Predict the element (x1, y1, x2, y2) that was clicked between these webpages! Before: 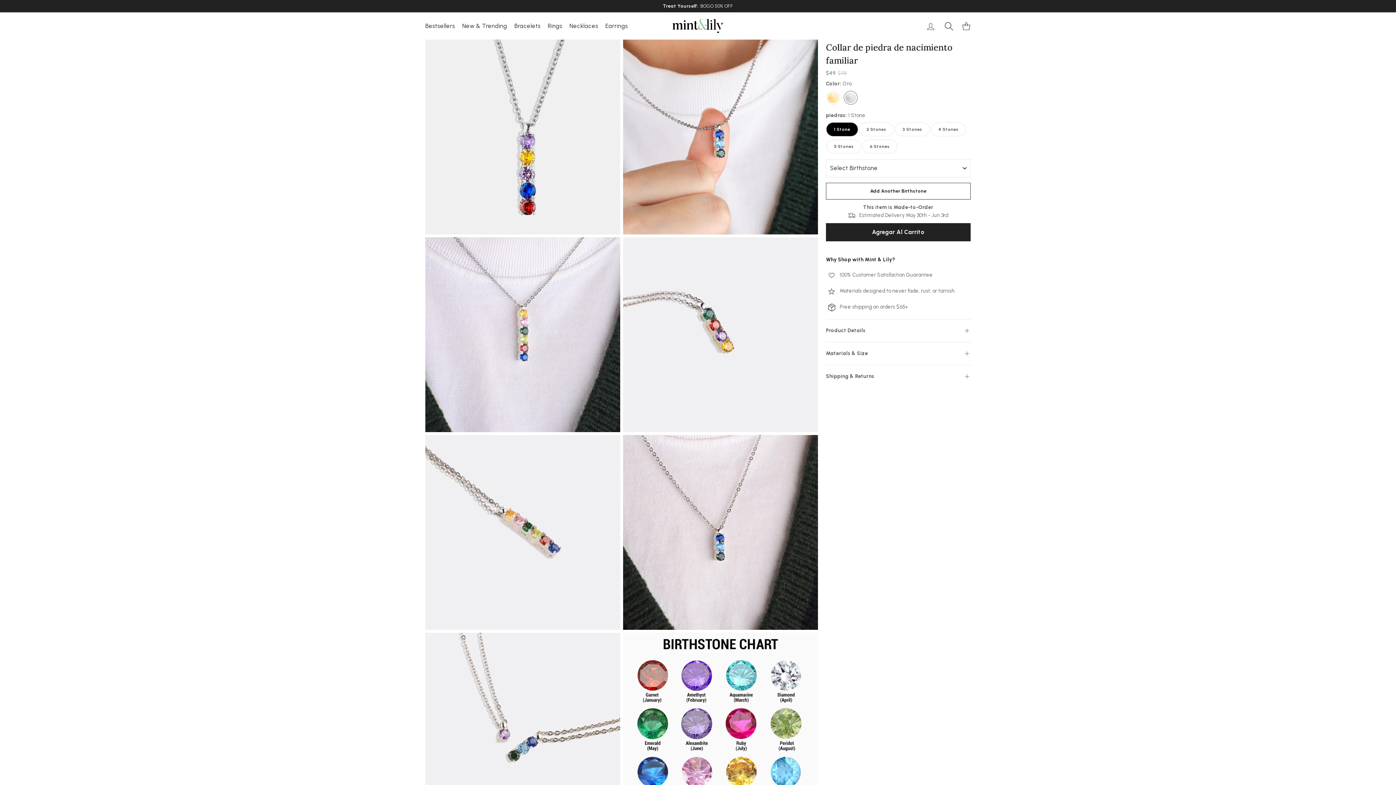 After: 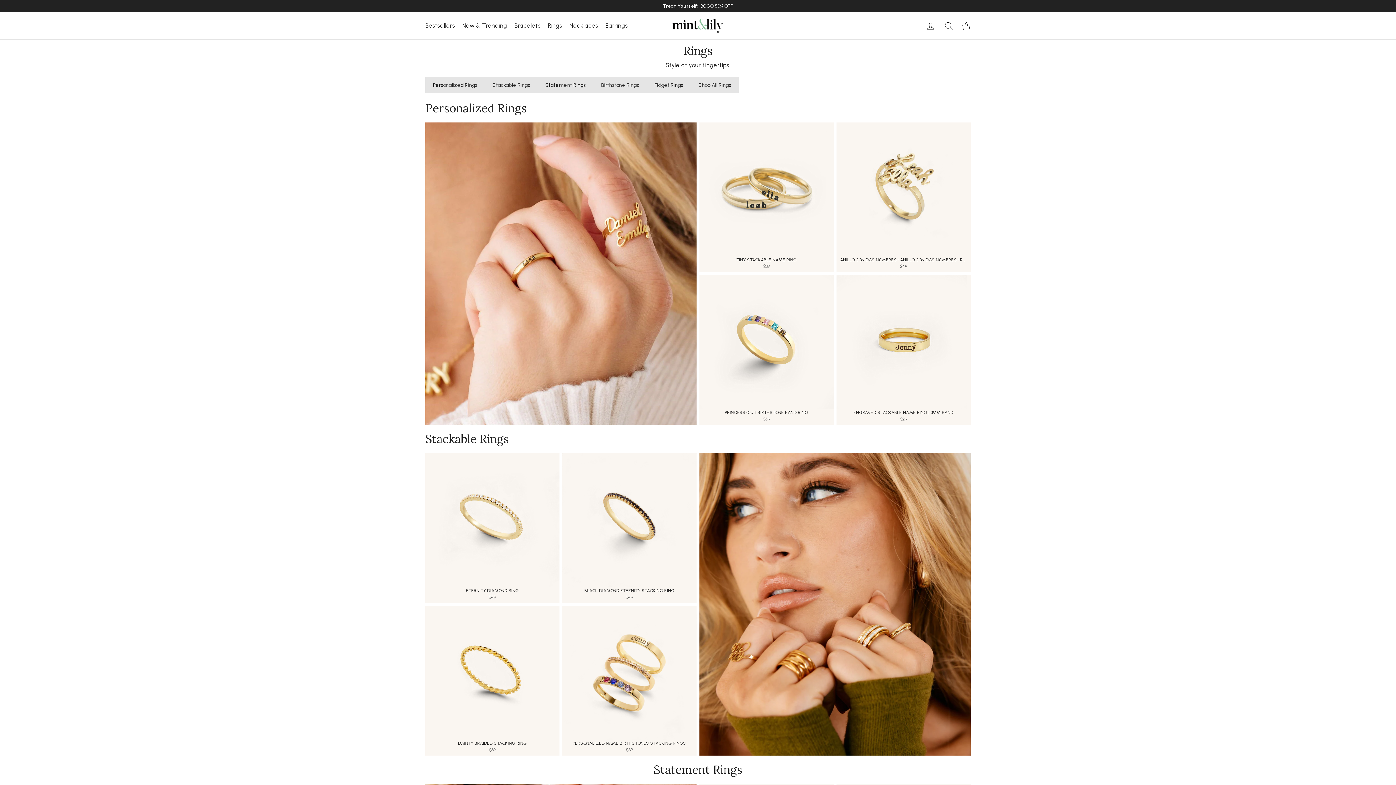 Action: label: Rings bbox: (547, 18, 569, 33)